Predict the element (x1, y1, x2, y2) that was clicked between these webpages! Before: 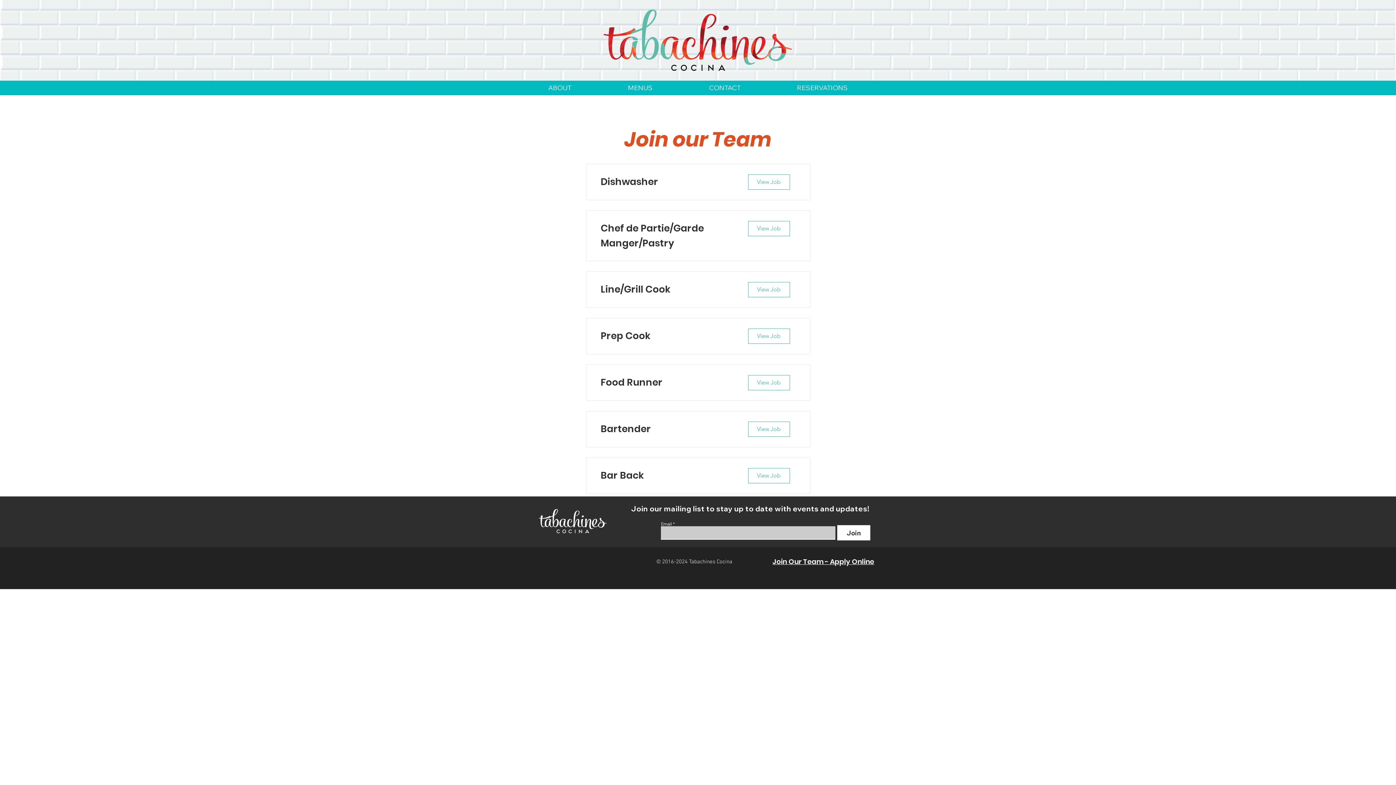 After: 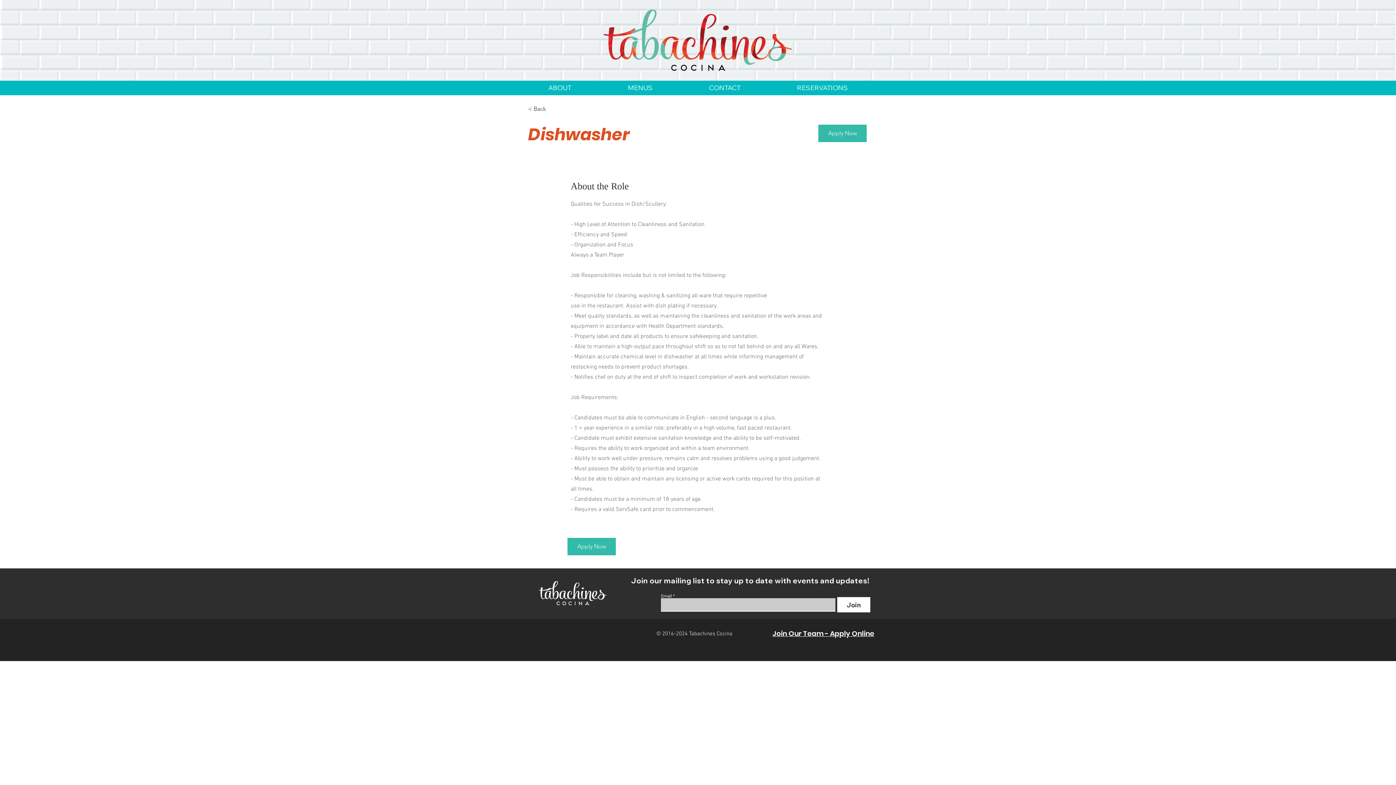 Action: label: View Job bbox: (748, 174, 790, 189)